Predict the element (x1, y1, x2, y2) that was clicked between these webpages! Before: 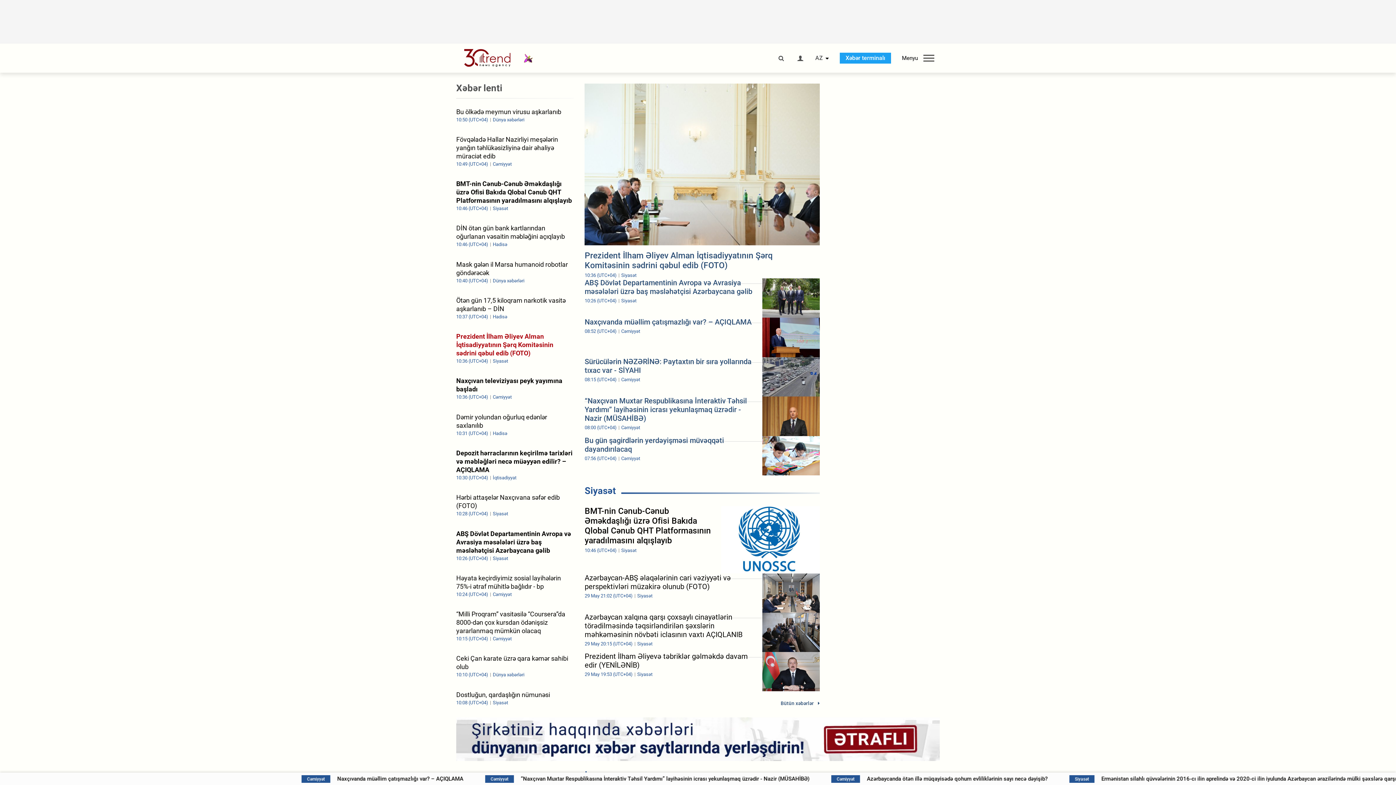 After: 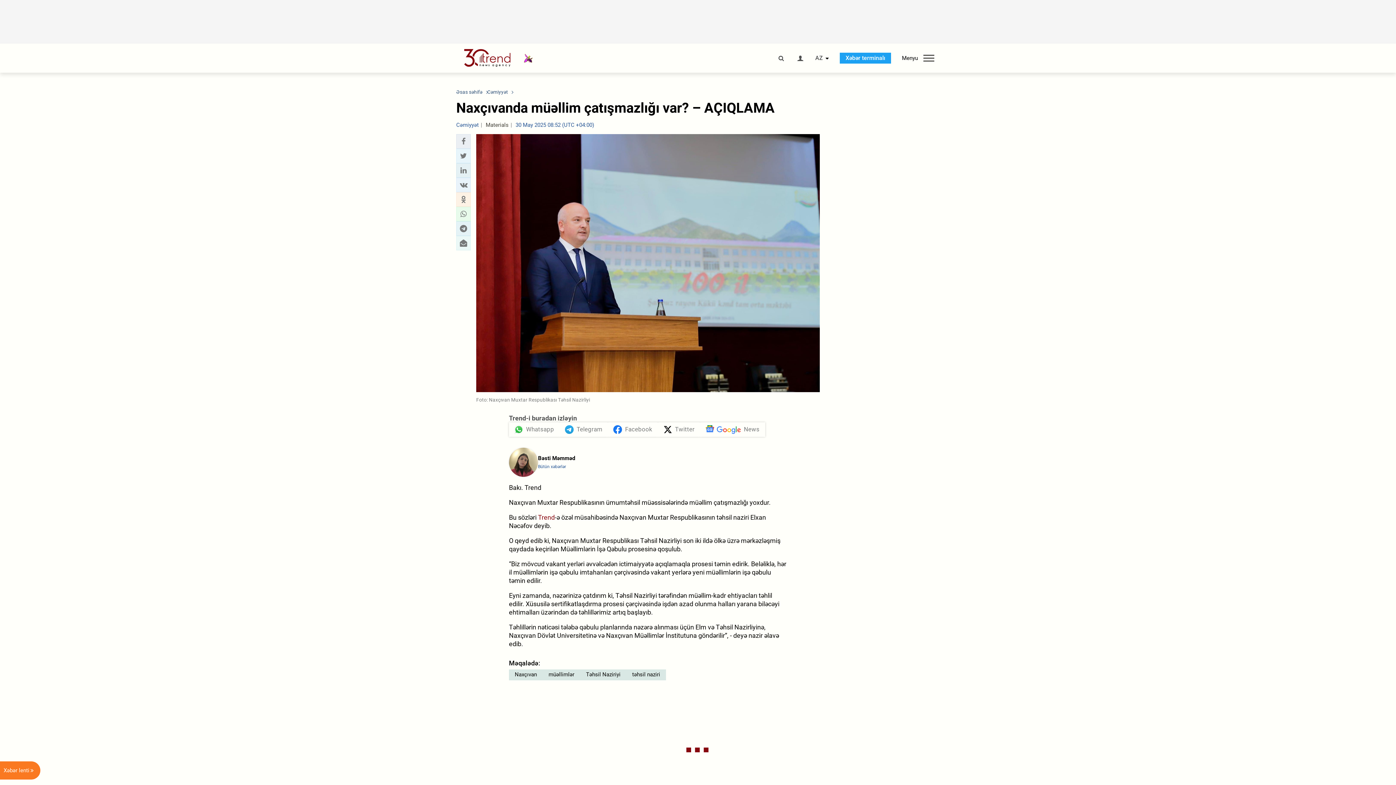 Action: label: Naxçıvanda müəllim çatışmazlığı var? – AÇIQLAMA
08:52 (UTC+04) Cəmiyyət bbox: (584, 317, 819, 357)